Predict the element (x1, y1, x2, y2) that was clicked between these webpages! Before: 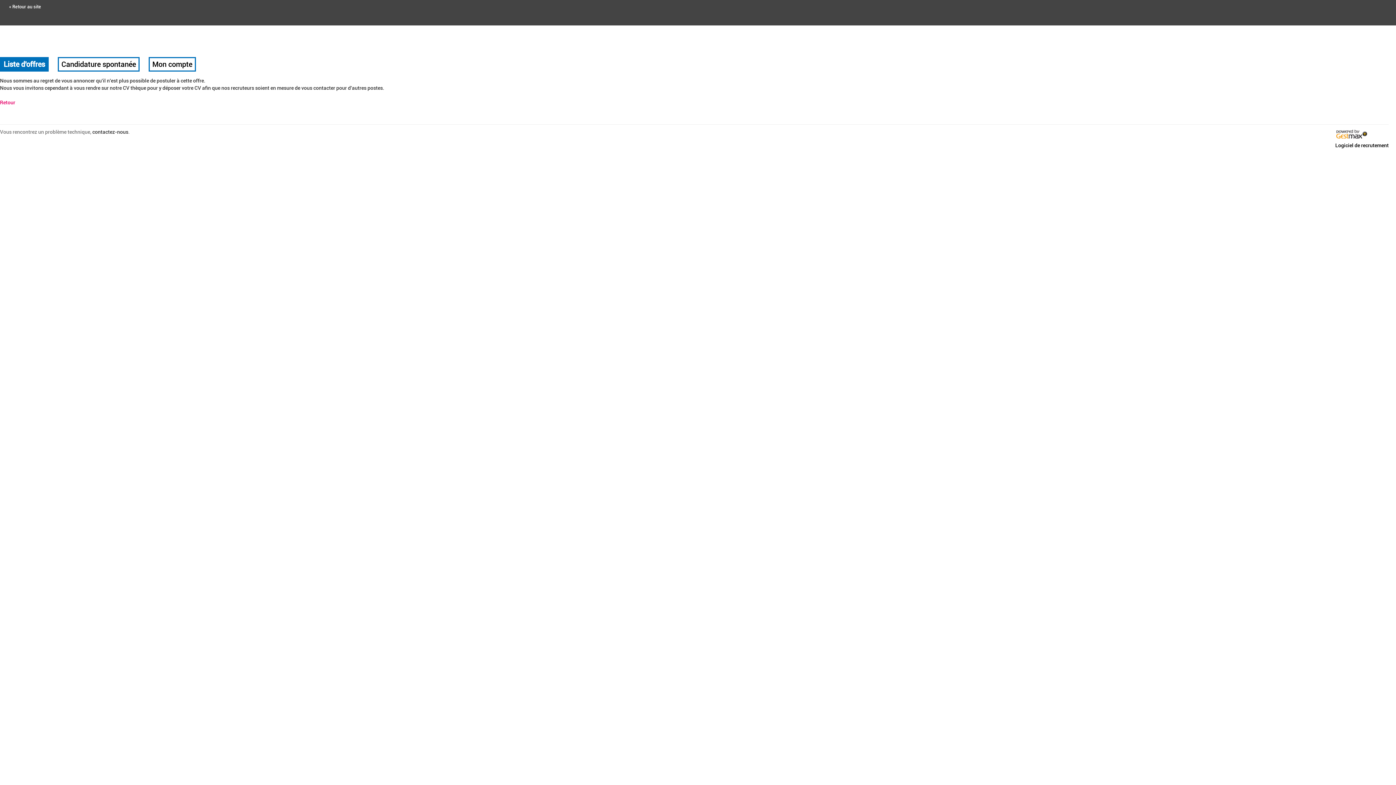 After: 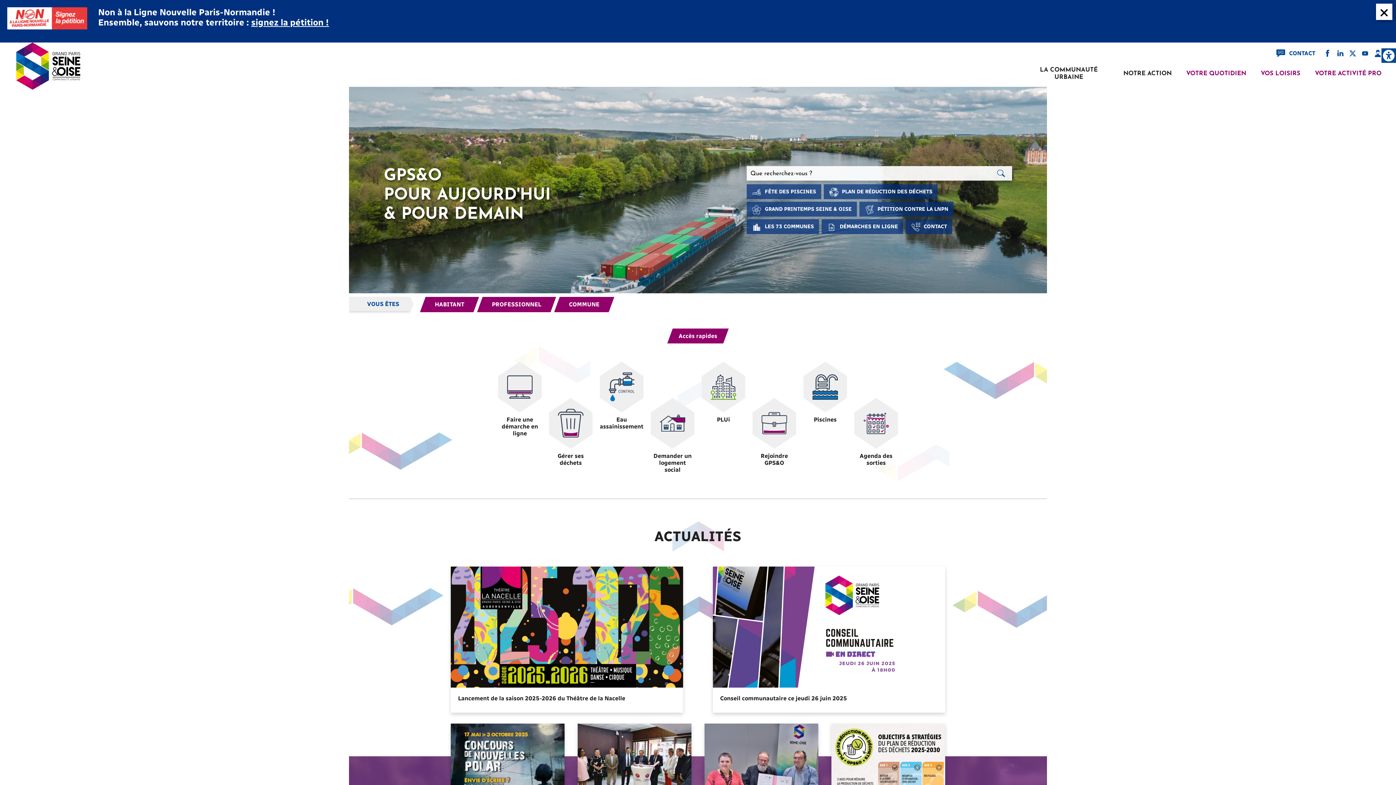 Action: bbox: (9, 4, 41, 9) label: « Retour au site